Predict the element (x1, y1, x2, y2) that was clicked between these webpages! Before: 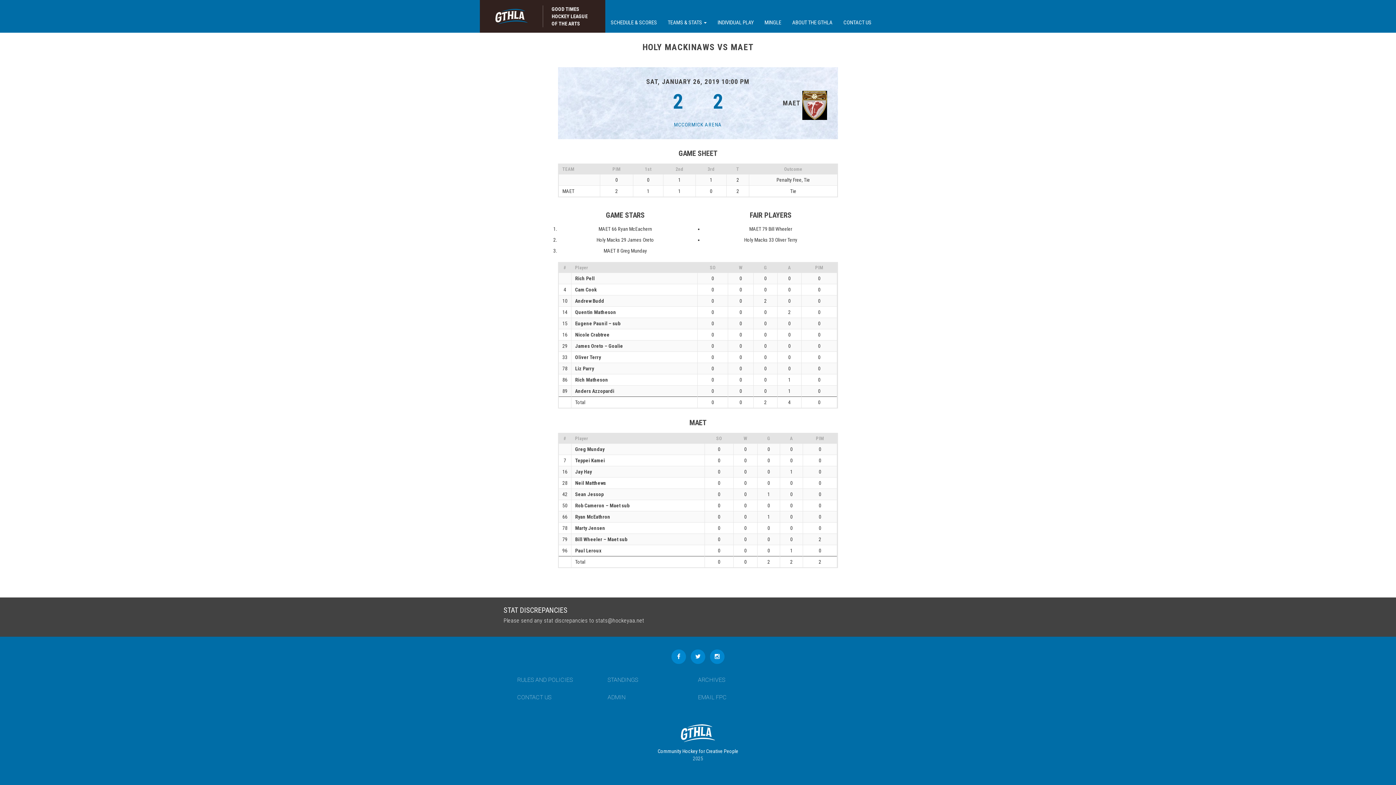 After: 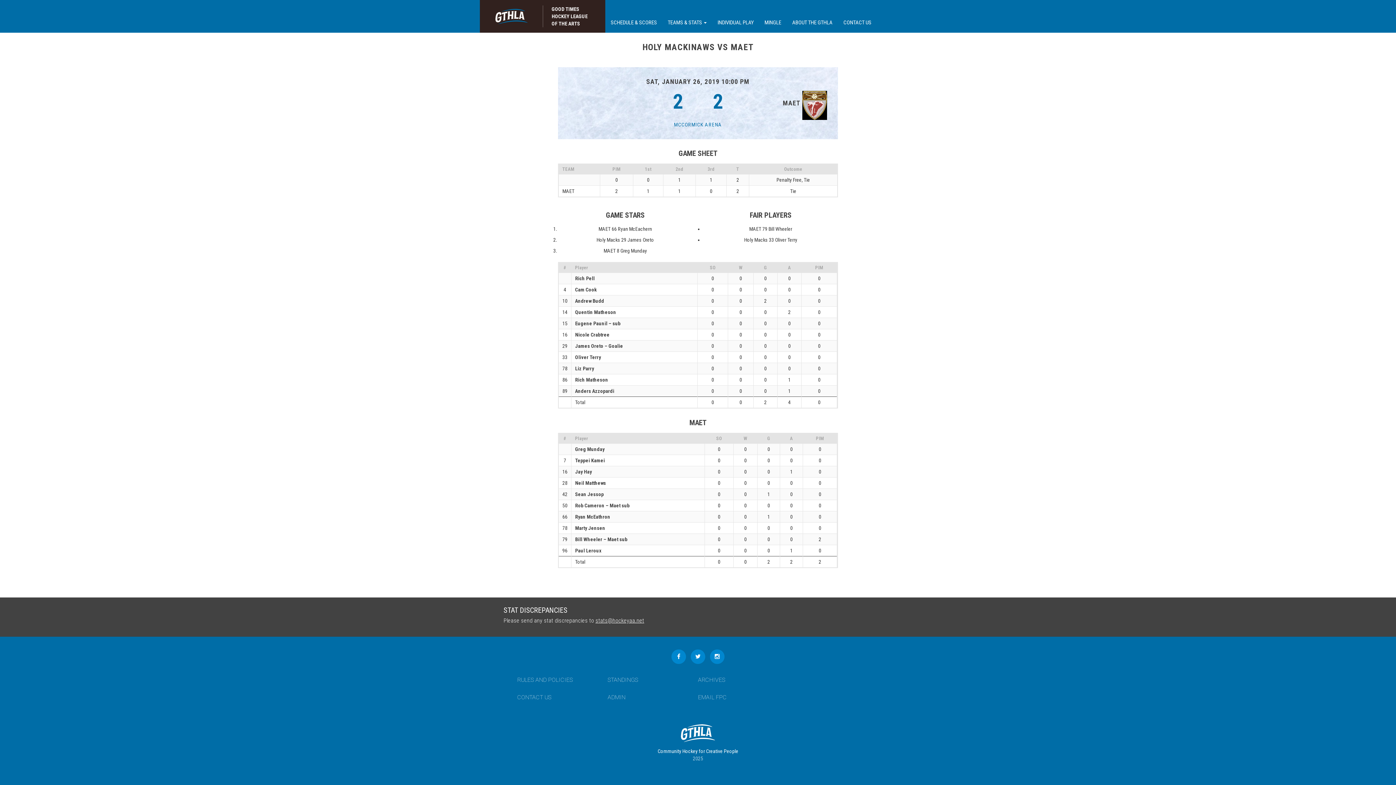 Action: bbox: (595, 617, 644, 624) label: stats@hockeyaa.net